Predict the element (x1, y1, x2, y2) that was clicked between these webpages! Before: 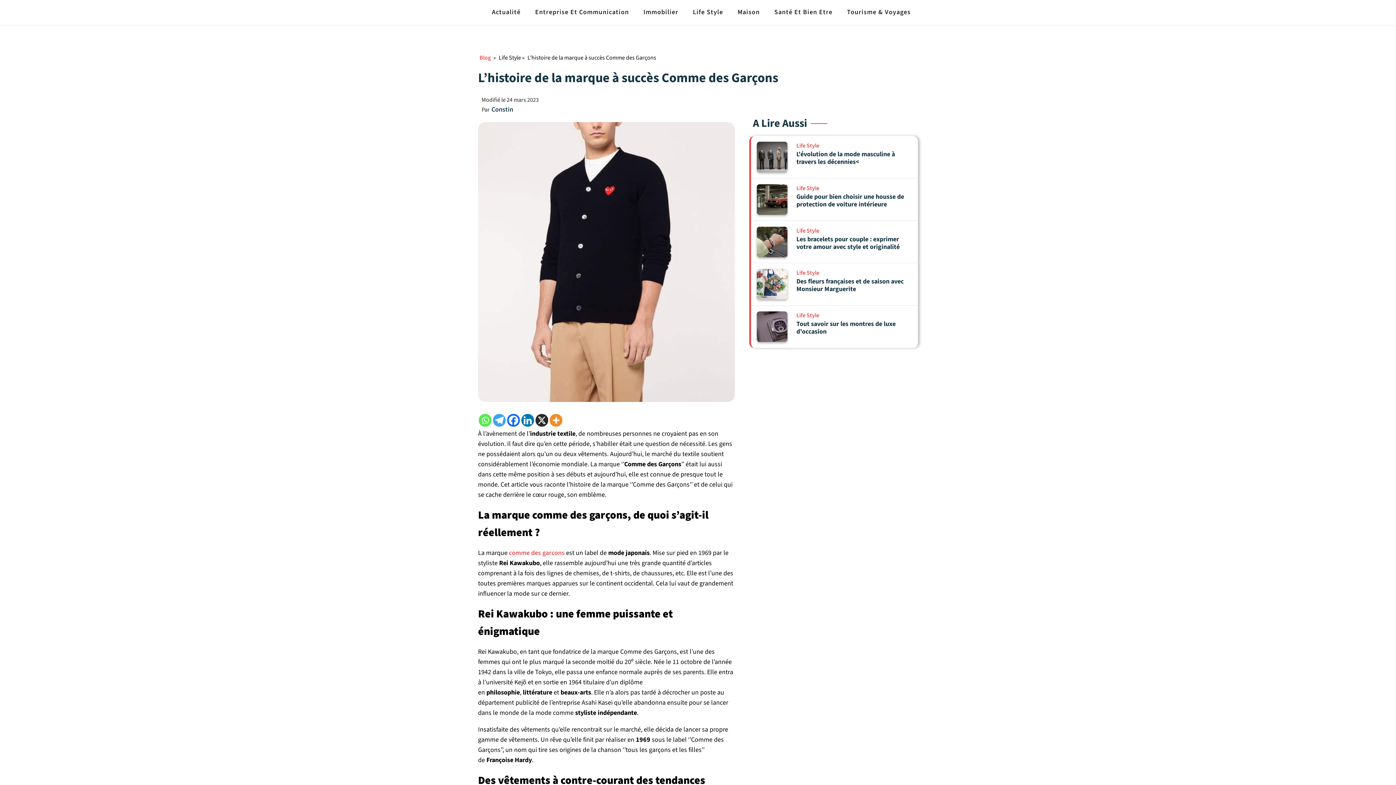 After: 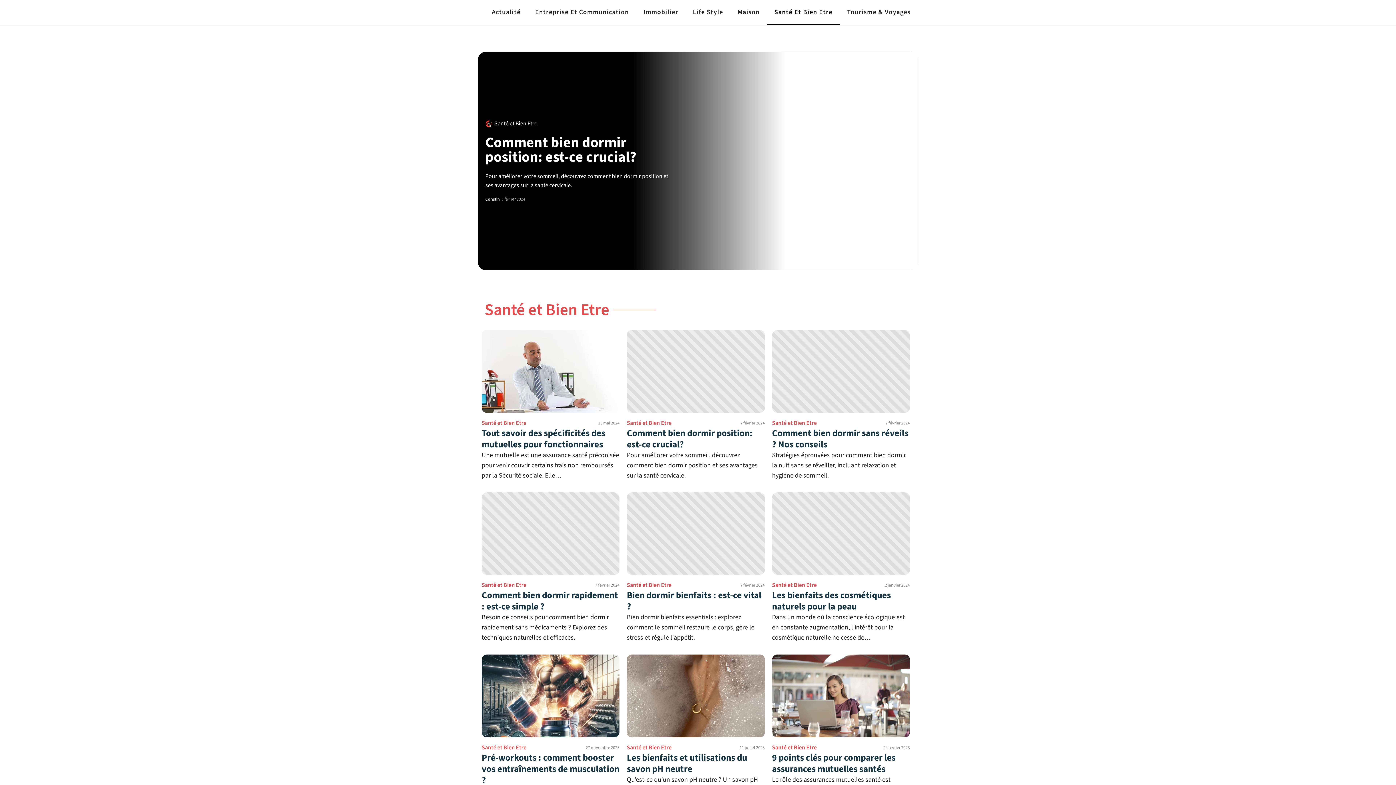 Action: bbox: (767, 0, 840, 24) label: Santé Et Bien Etre